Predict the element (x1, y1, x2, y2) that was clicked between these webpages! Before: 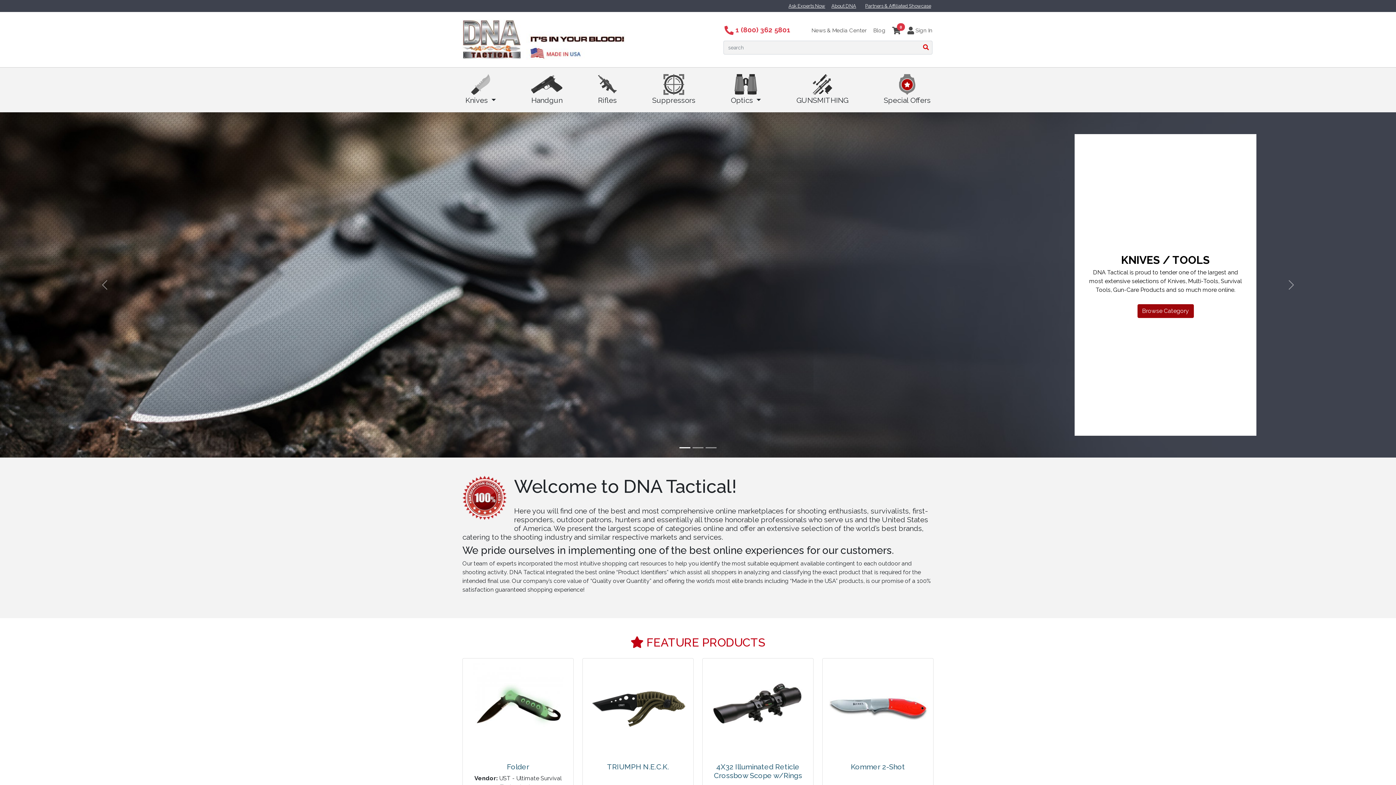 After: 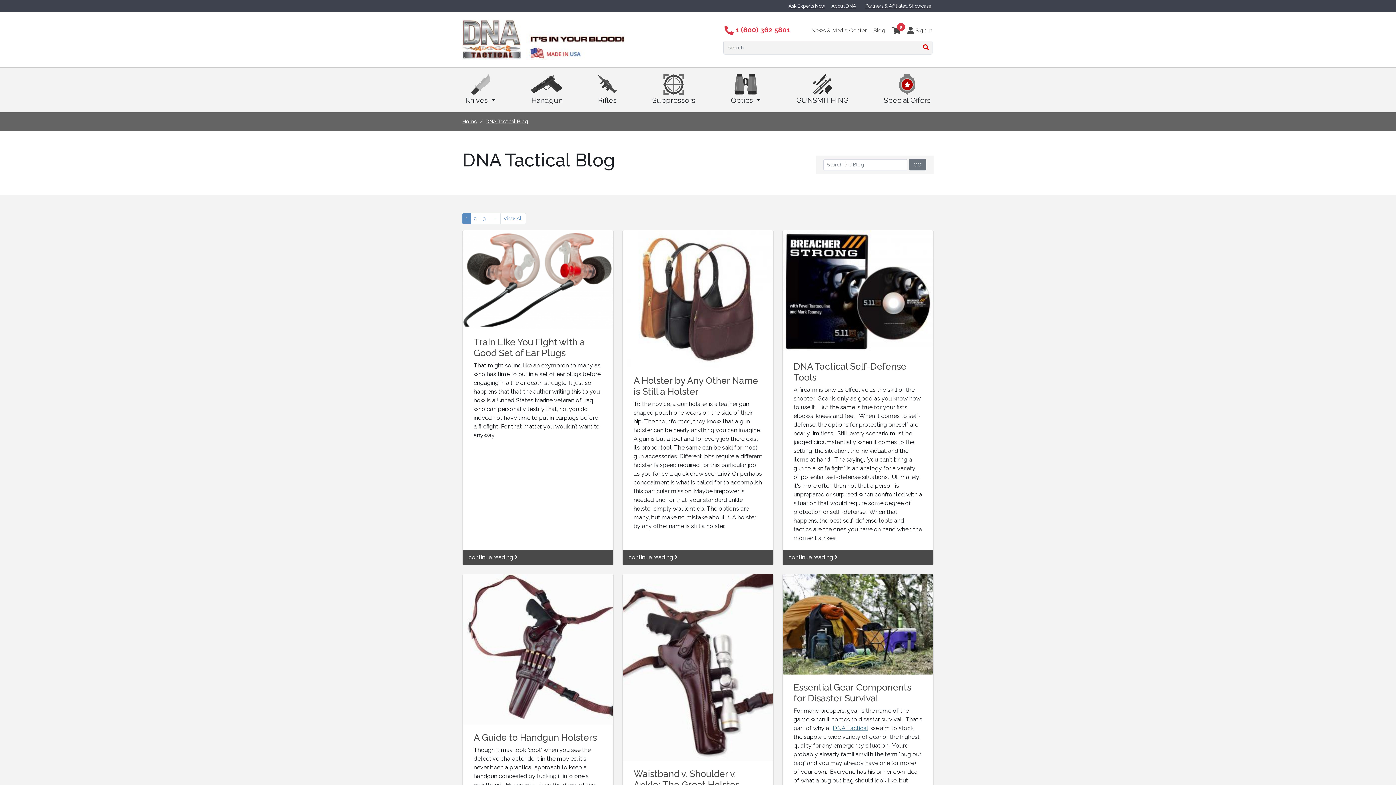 Action: label: Blog bbox: (873, 27, 885, 33)